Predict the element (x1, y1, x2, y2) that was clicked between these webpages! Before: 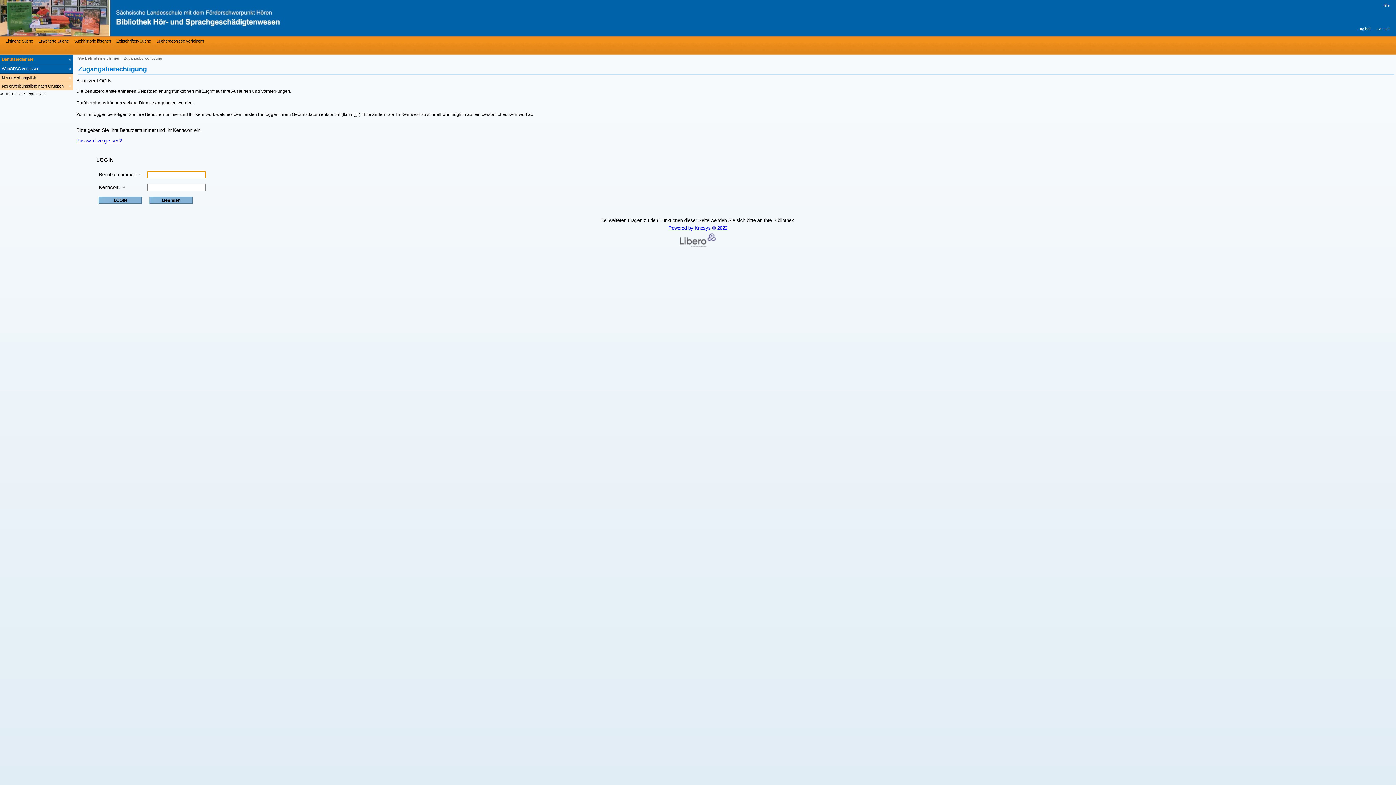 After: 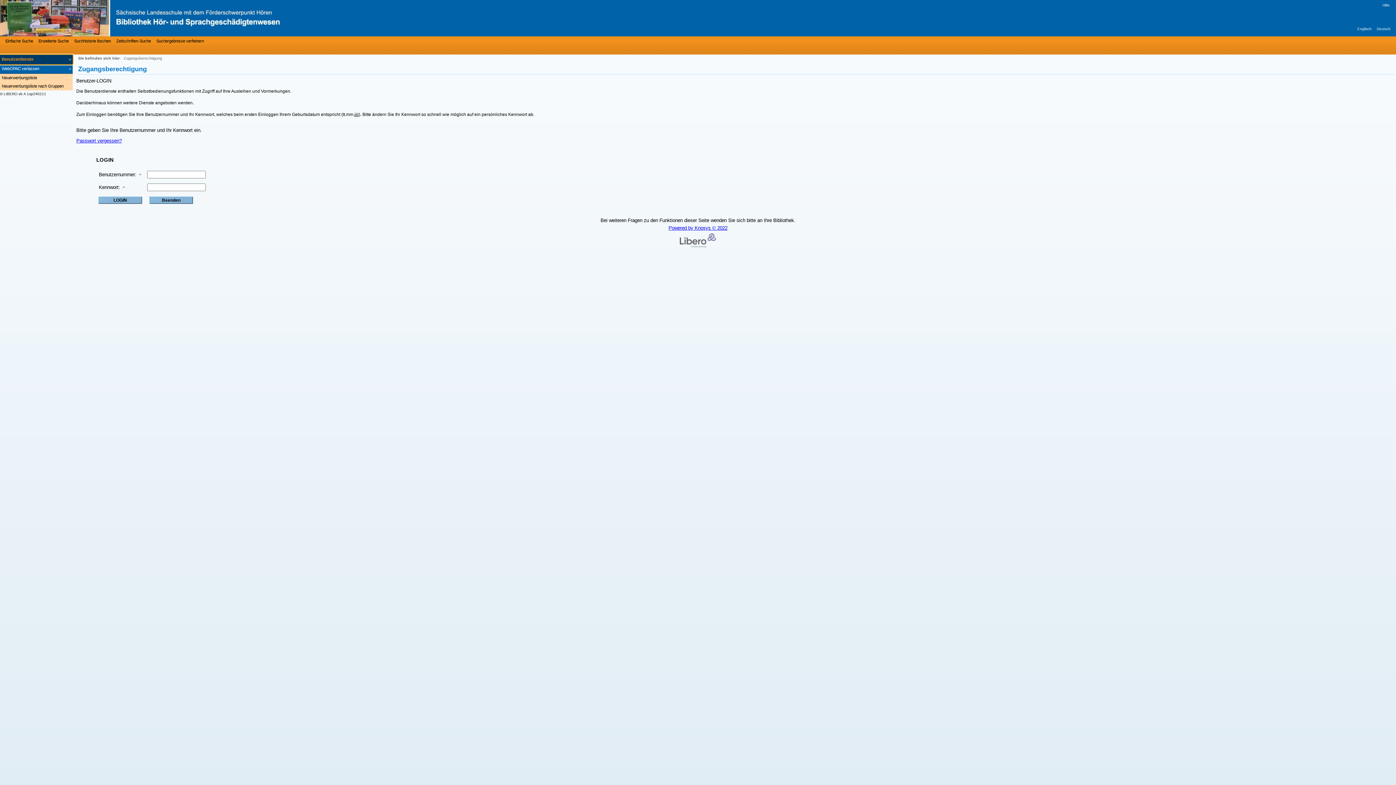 Action: bbox: (0, 54, 72, 64) label: Benutzerdienste Wird in neuem Fenster geöffnet.